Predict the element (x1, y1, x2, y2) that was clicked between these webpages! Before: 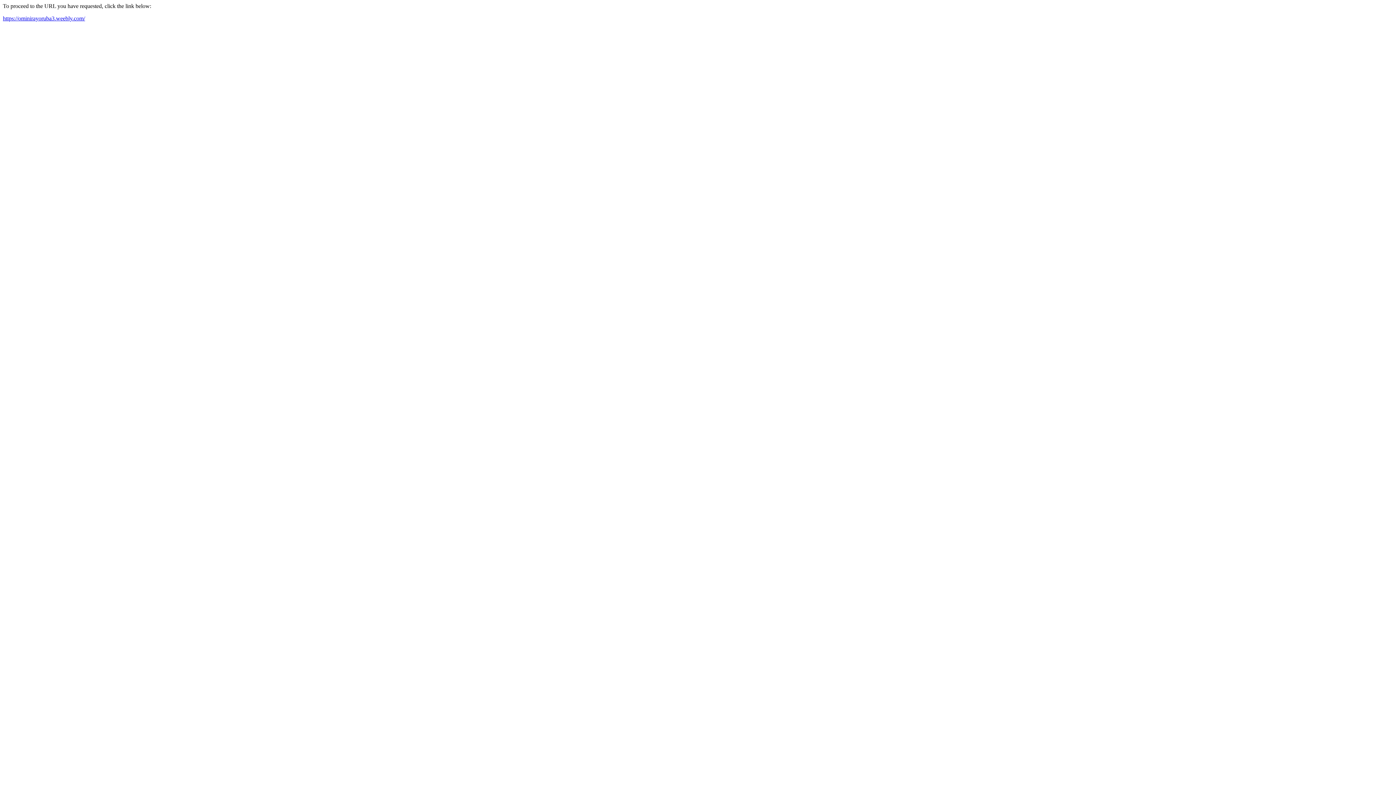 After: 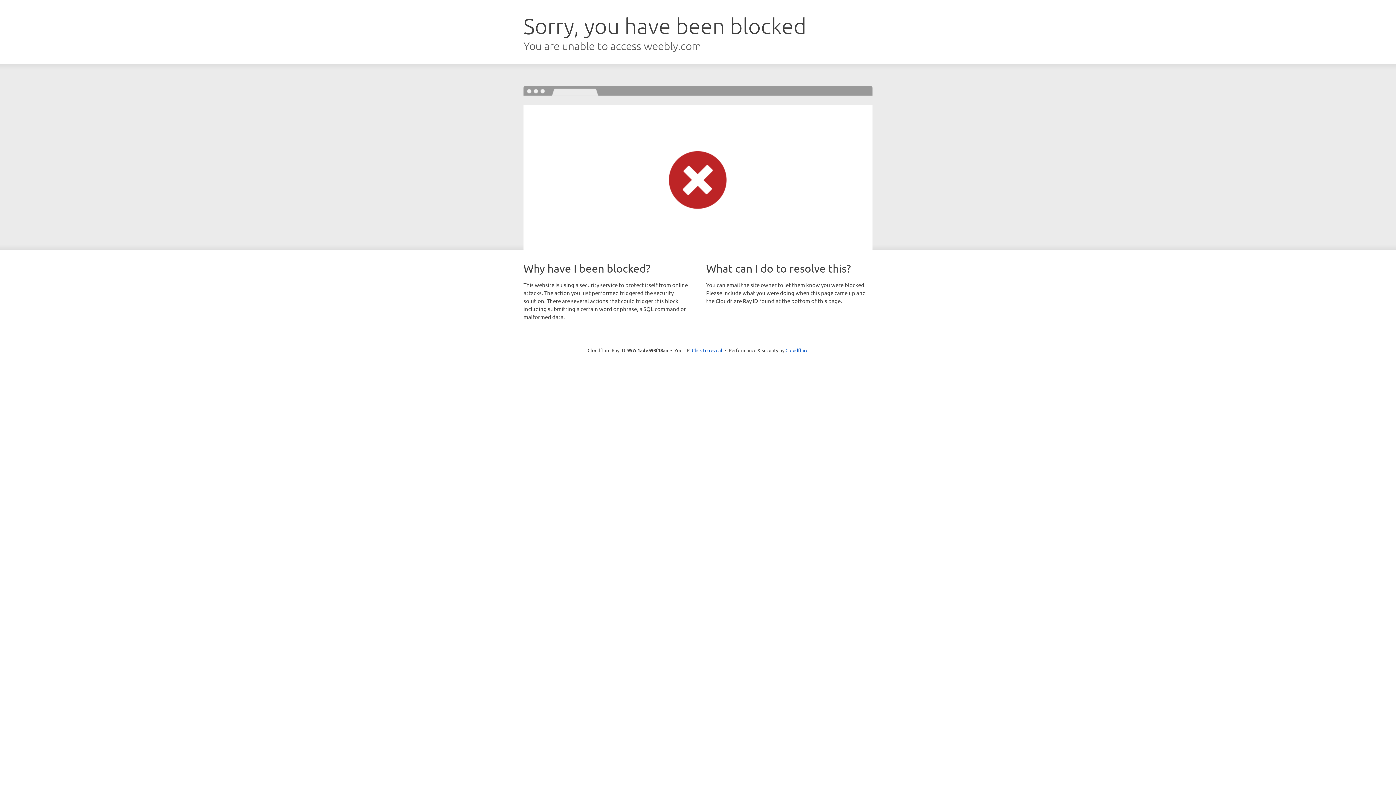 Action: label: https://ominirayoruba3.weebly.com/ bbox: (2, 15, 85, 21)